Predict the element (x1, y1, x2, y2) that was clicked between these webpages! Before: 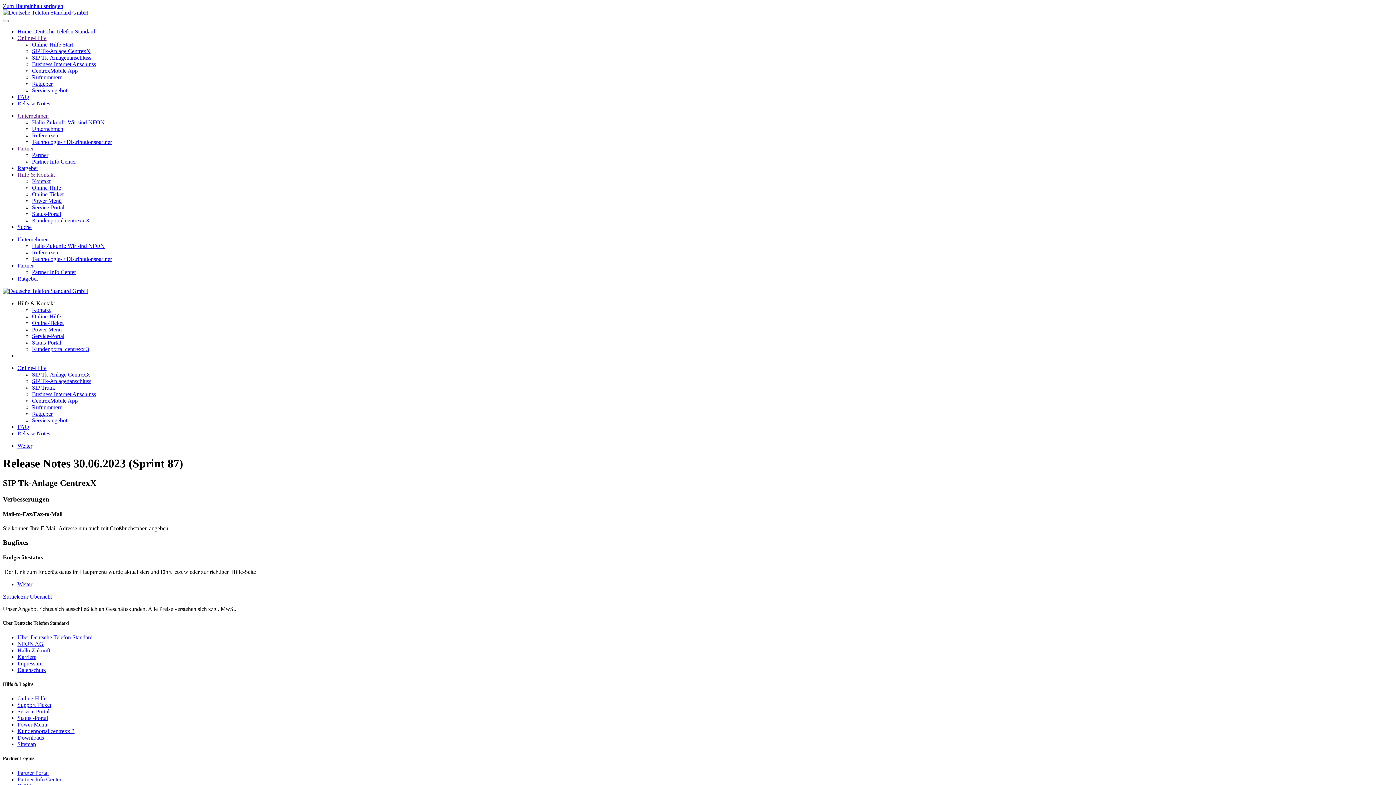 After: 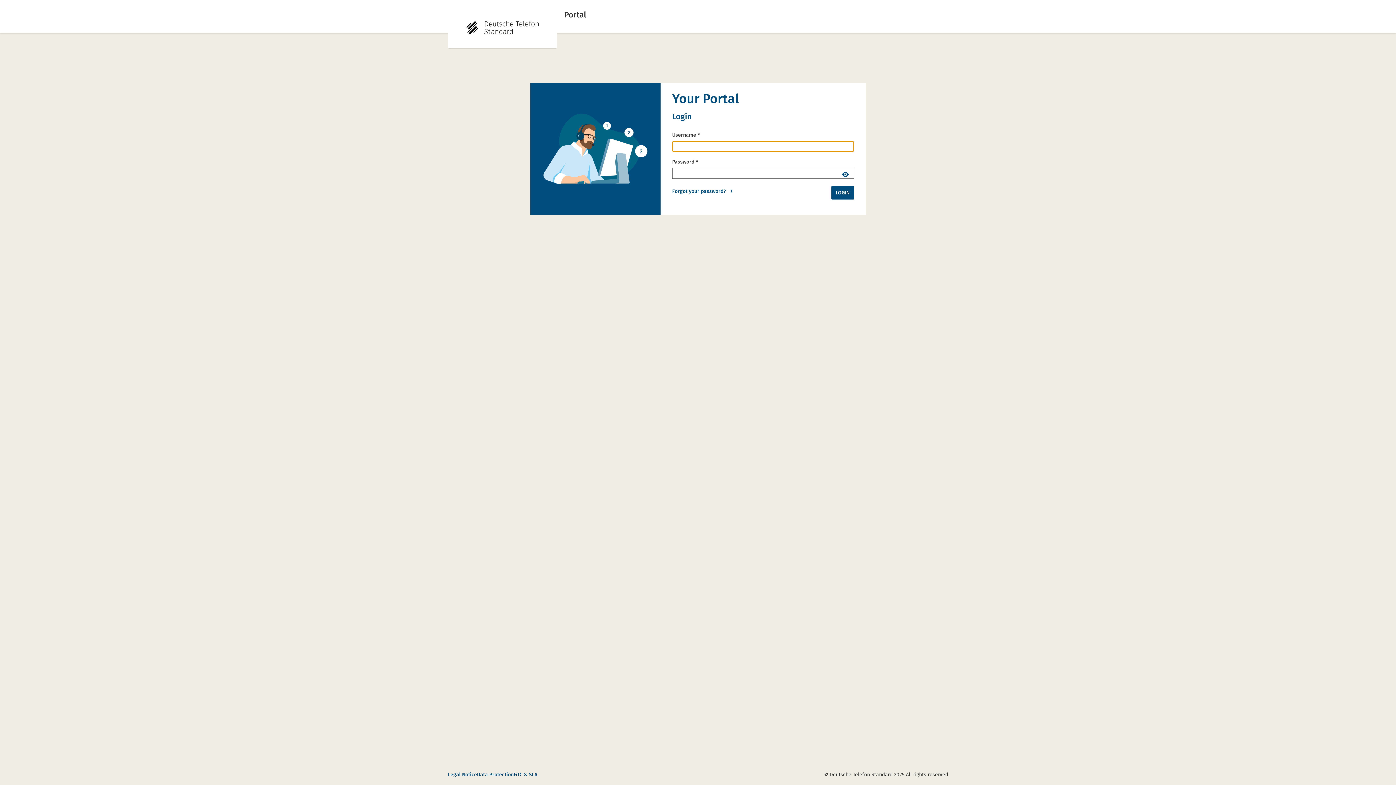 Action: label: Kundenportal centrexx 3 bbox: (17, 728, 74, 734)